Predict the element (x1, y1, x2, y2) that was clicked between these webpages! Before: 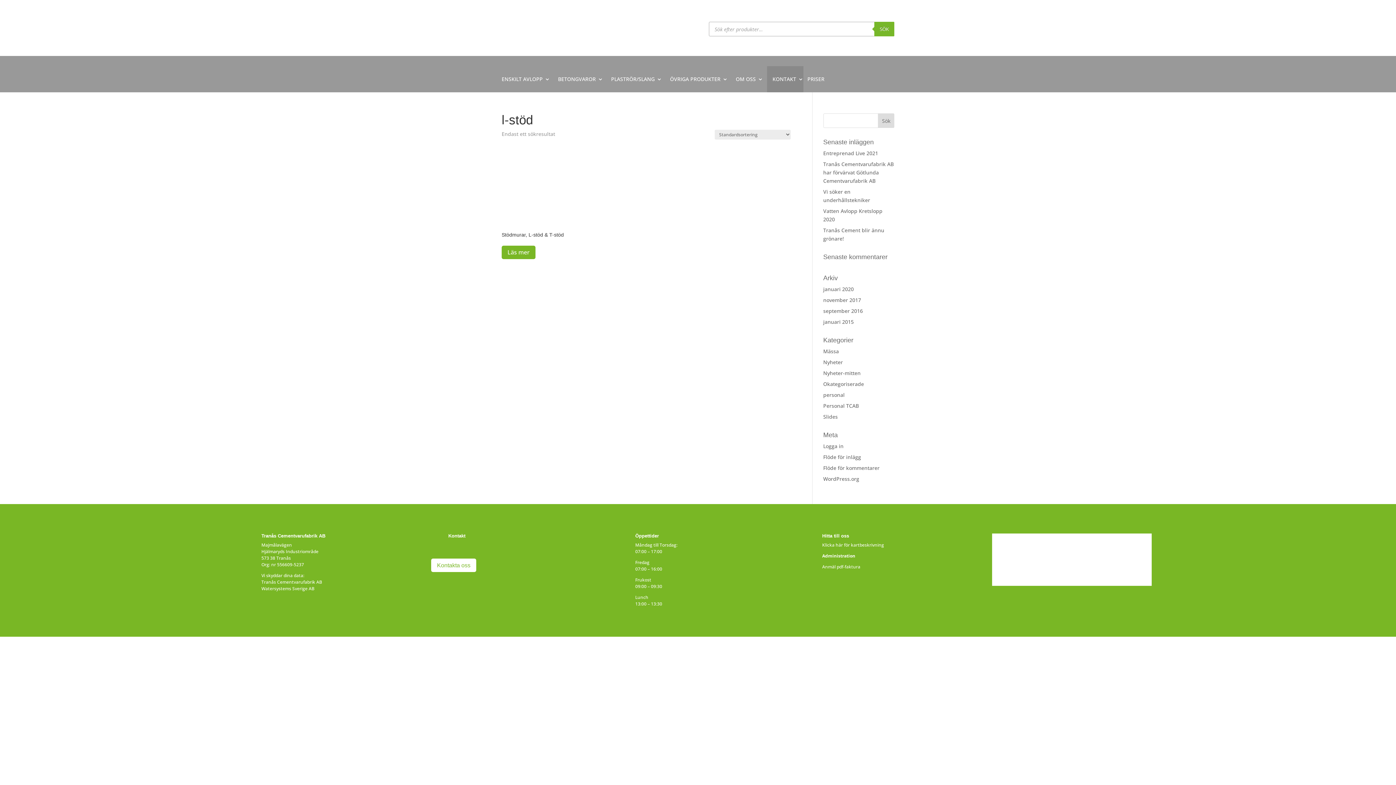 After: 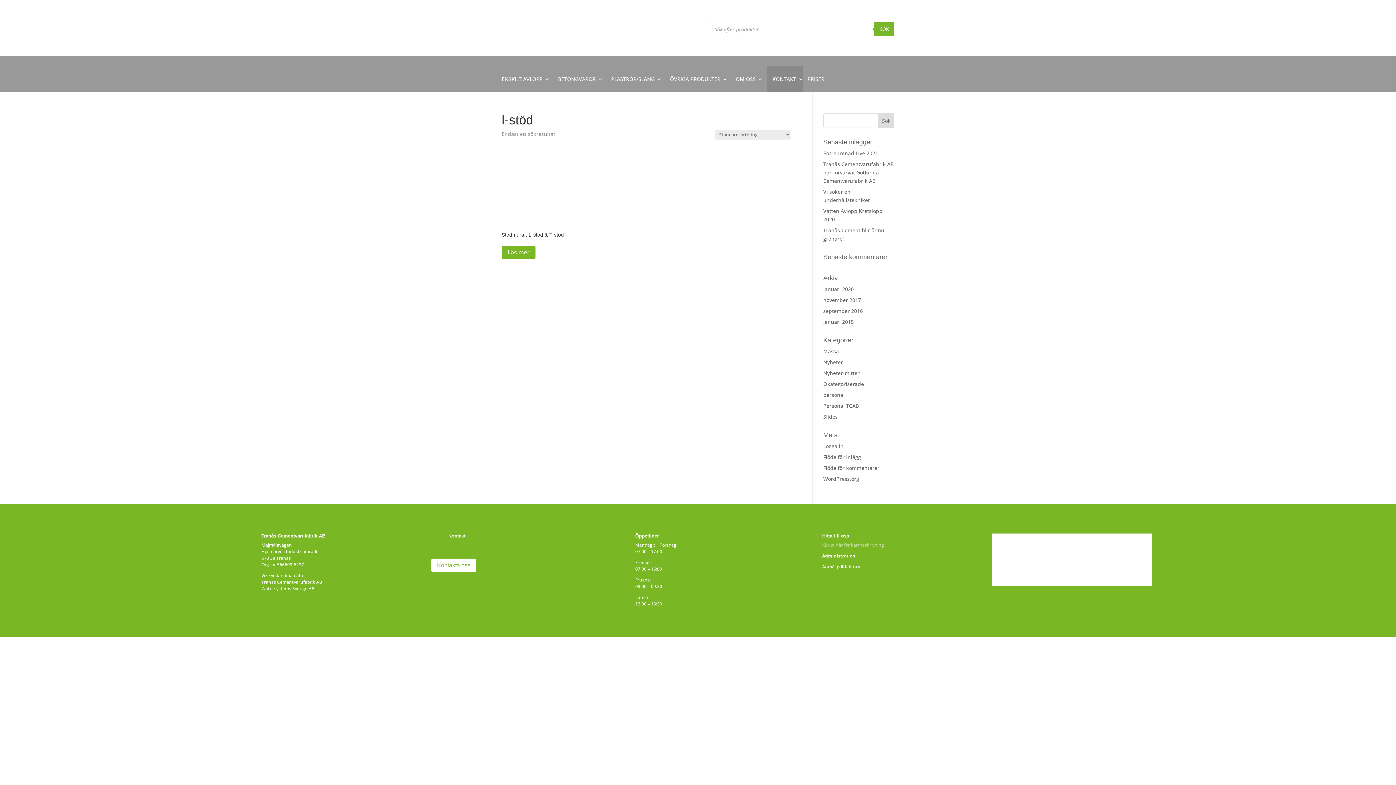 Action: label: Klicka här för kartbeskrivning bbox: (822, 542, 884, 548)